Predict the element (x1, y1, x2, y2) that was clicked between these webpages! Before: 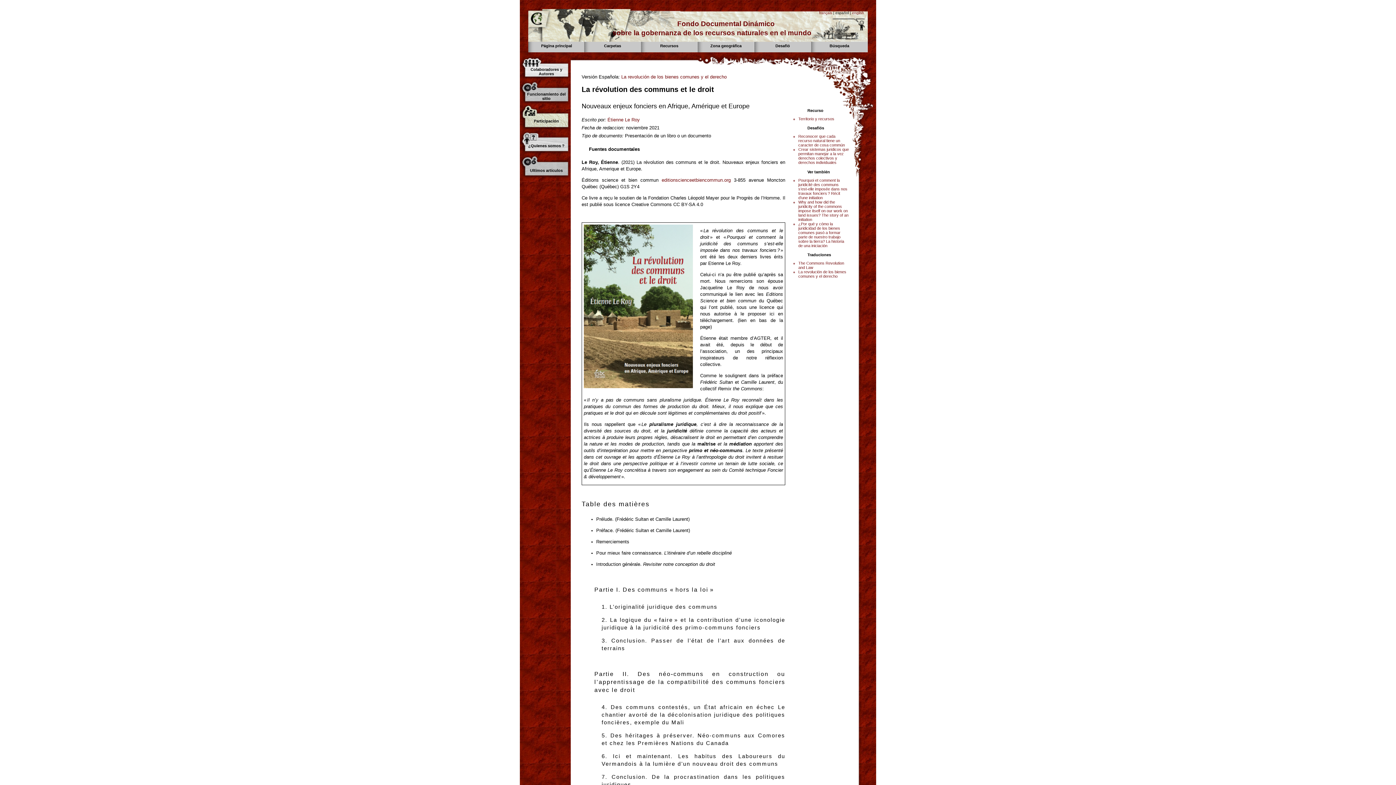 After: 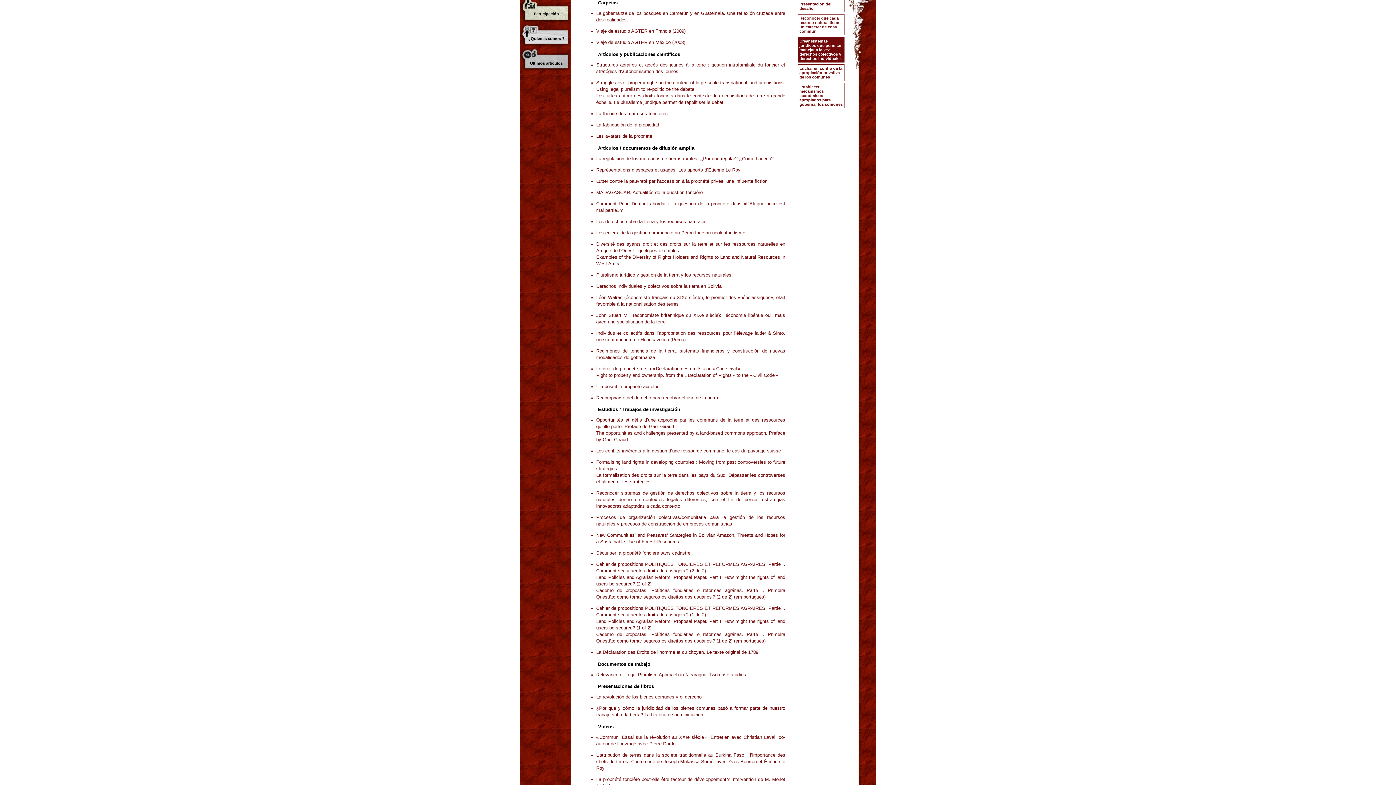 Action: label: Crear sistemas juridicos que permitan manejar a la vez derechos colectivos y derechos individuales bbox: (798, 147, 849, 164)